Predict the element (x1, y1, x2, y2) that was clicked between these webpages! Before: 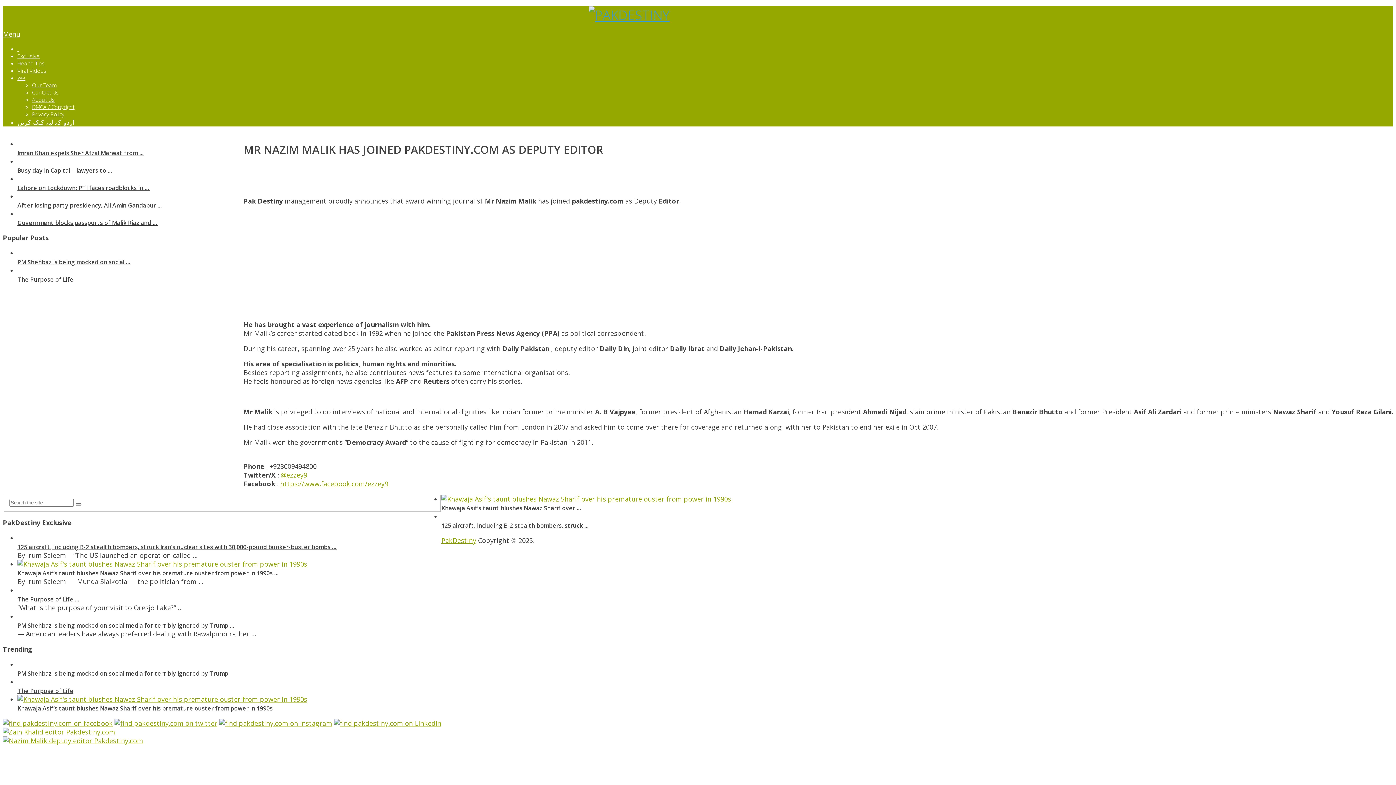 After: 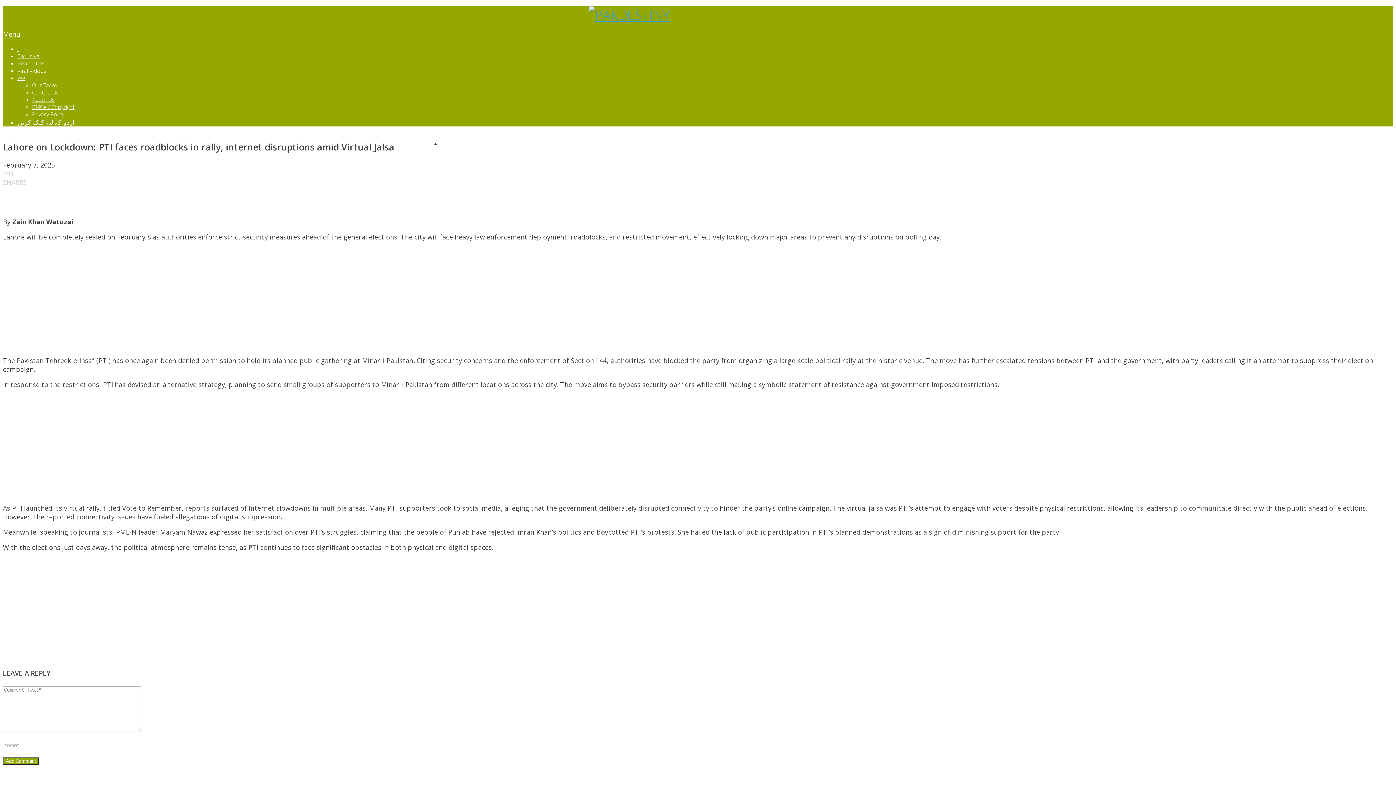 Action: bbox: (17, 184, 149, 192) label: Lahore on Lockdown: PTI faces roadblocks in …